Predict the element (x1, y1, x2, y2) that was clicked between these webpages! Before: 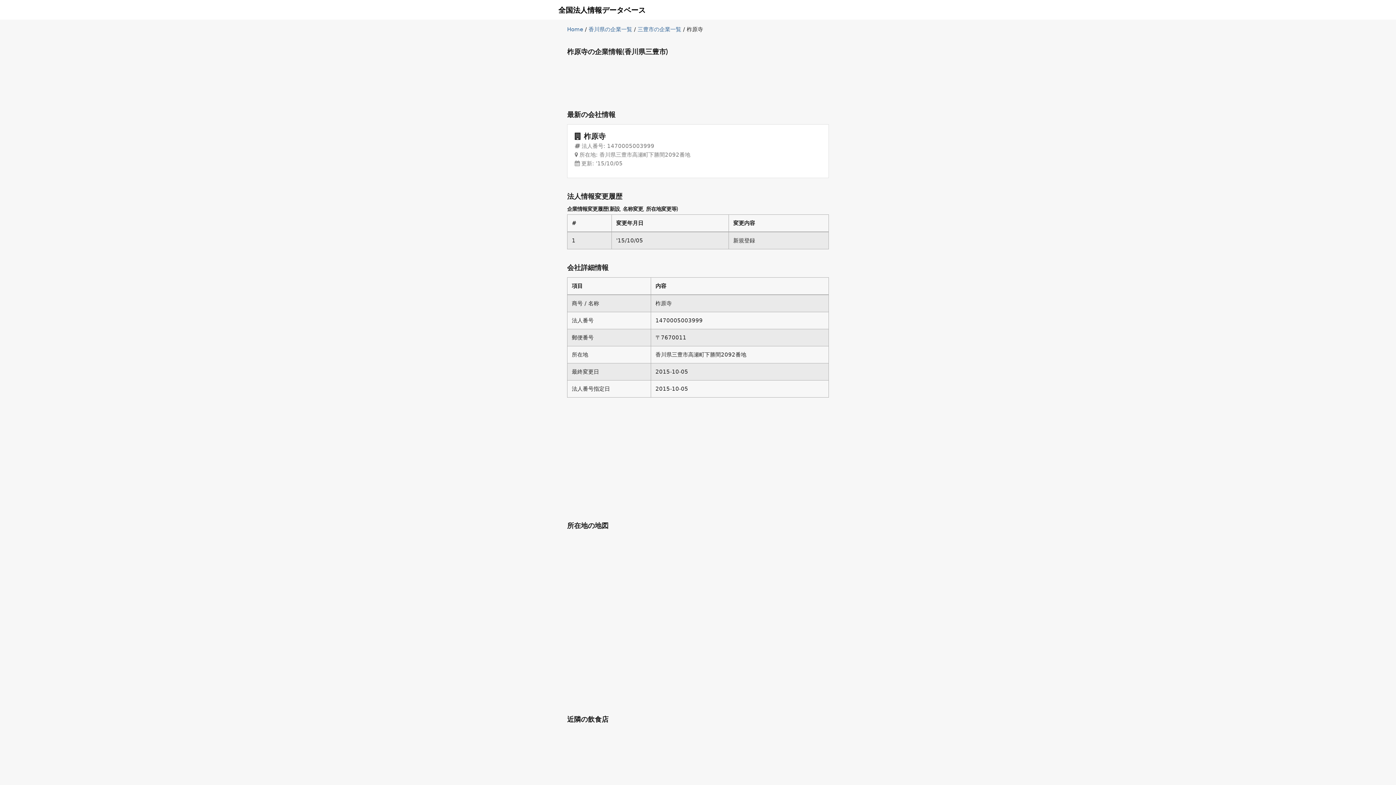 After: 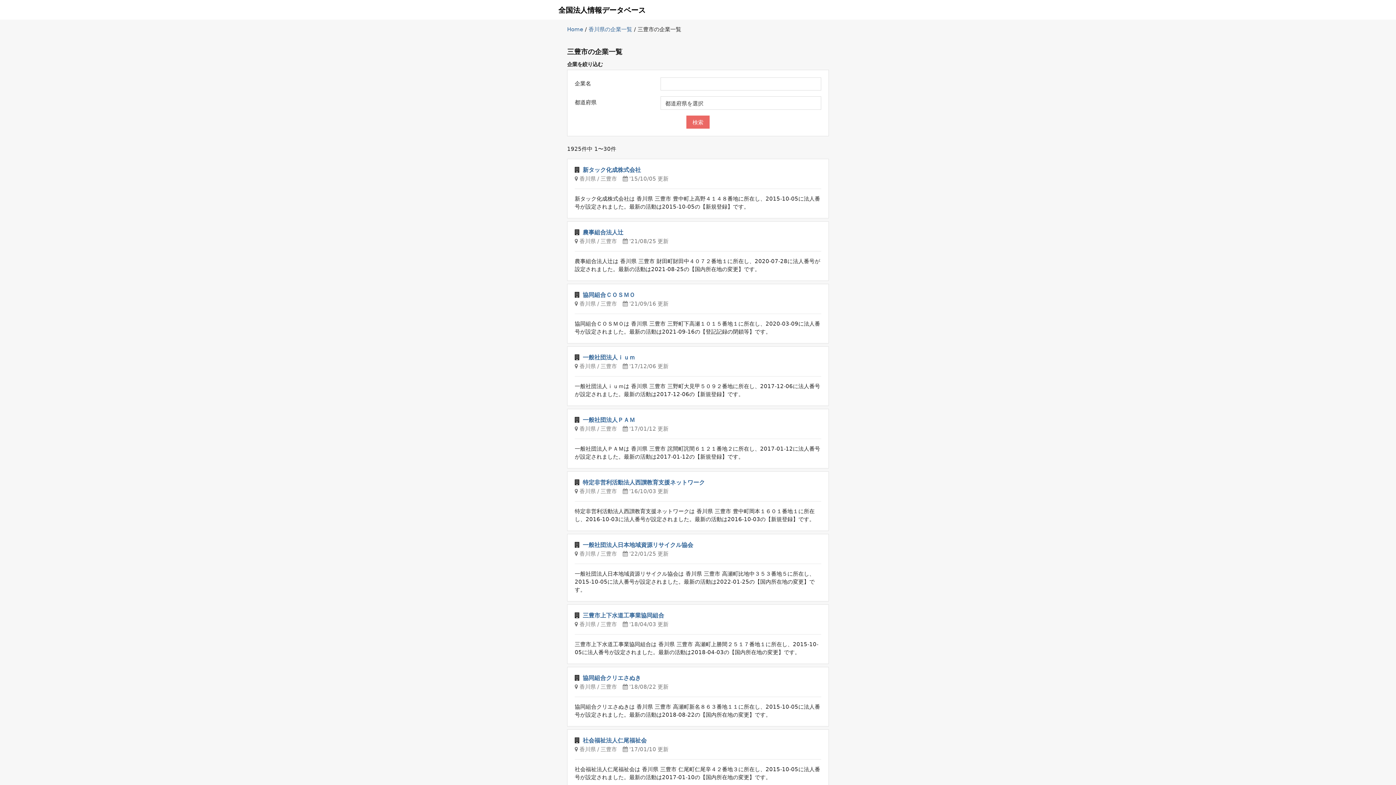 Action: bbox: (637, 26, 681, 32) label: 三豊市の企業一覧